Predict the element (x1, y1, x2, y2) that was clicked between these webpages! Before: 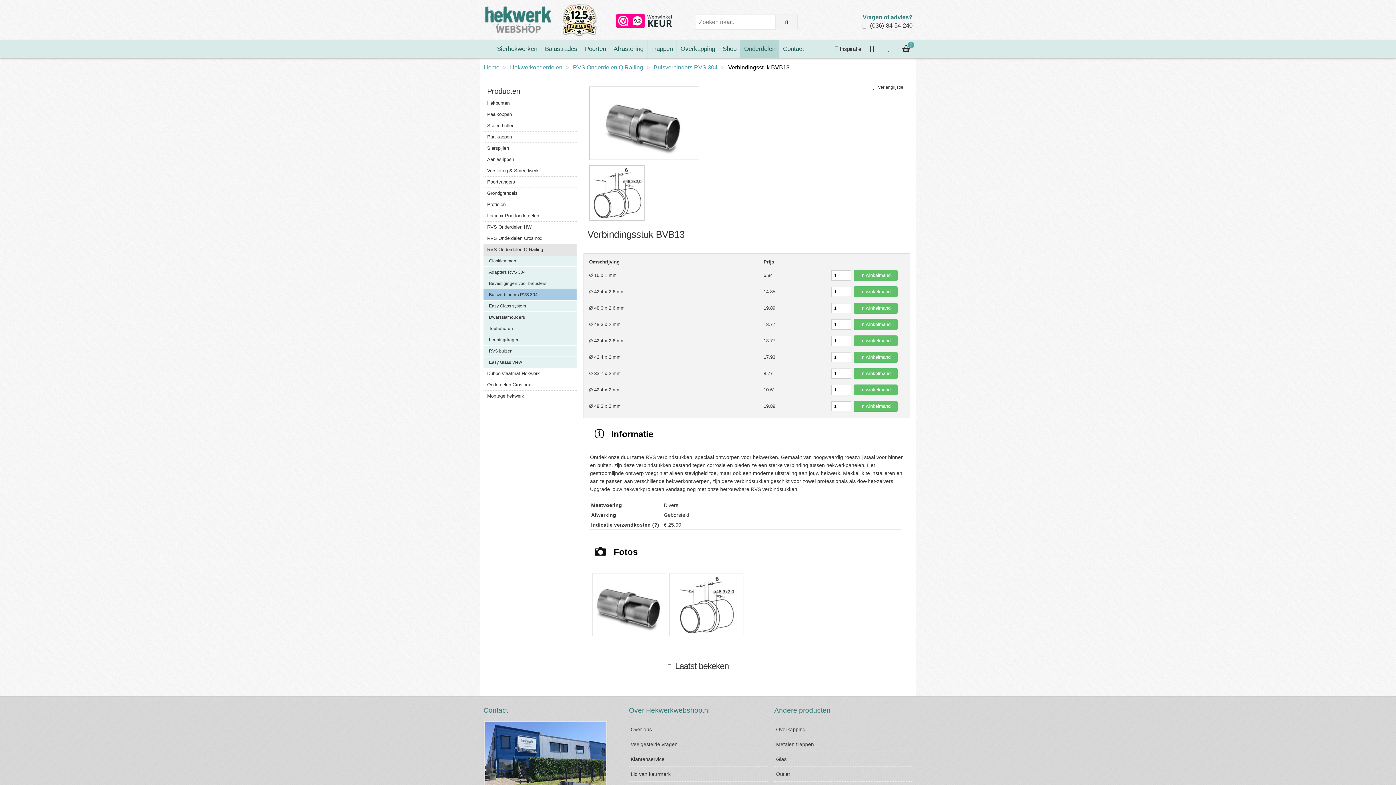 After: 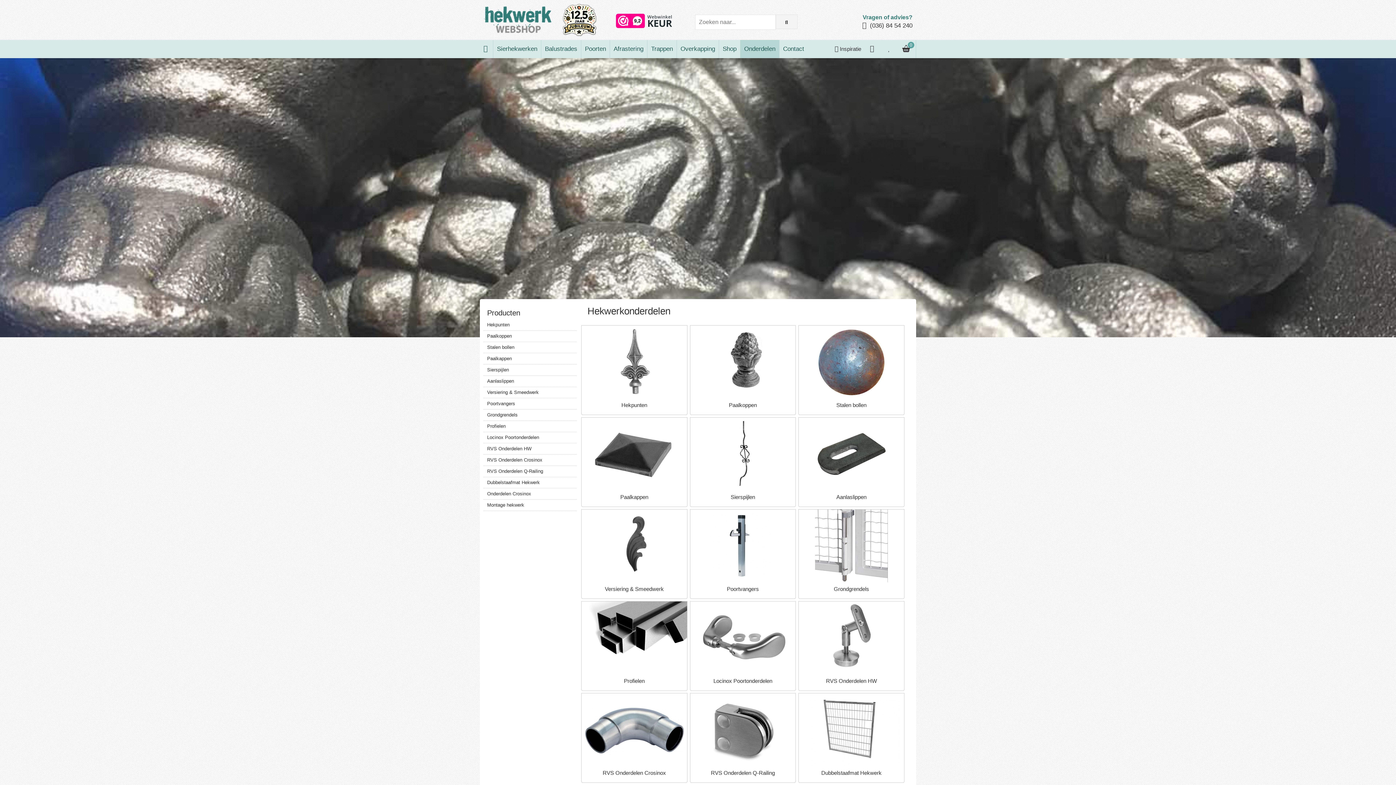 Action: label: Producten bbox: (487, 87, 520, 95)